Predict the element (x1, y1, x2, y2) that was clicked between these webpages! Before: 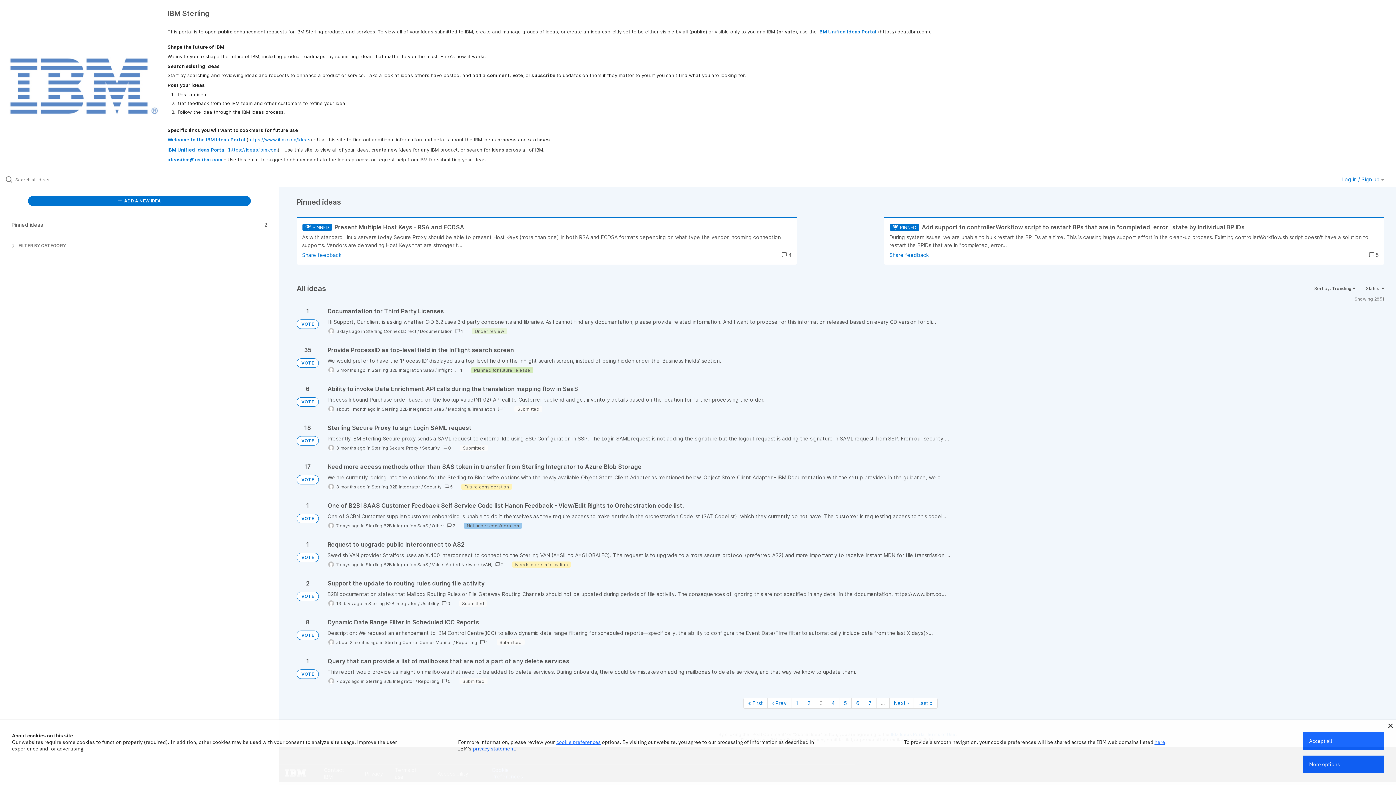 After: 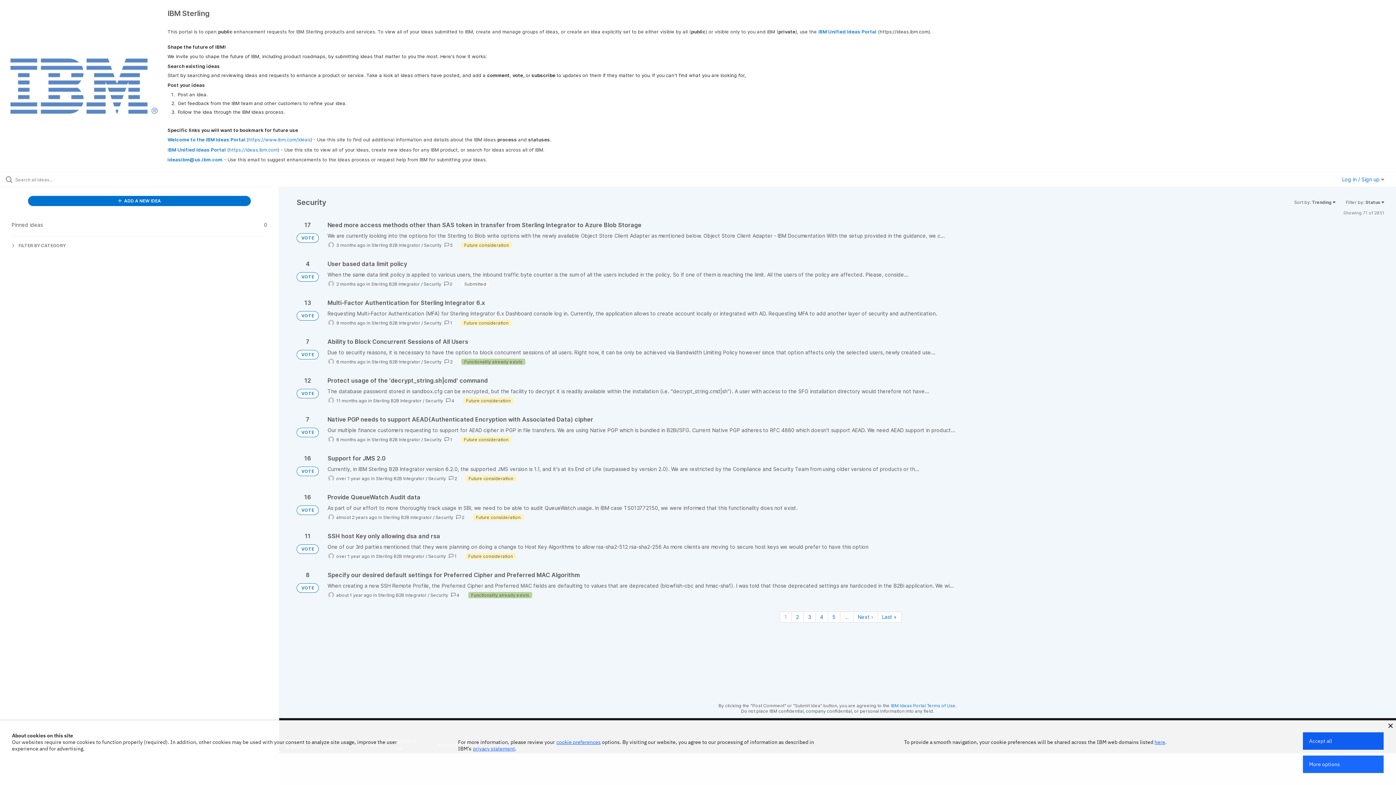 Action: label: Security bbox: (424, 484, 441, 489)